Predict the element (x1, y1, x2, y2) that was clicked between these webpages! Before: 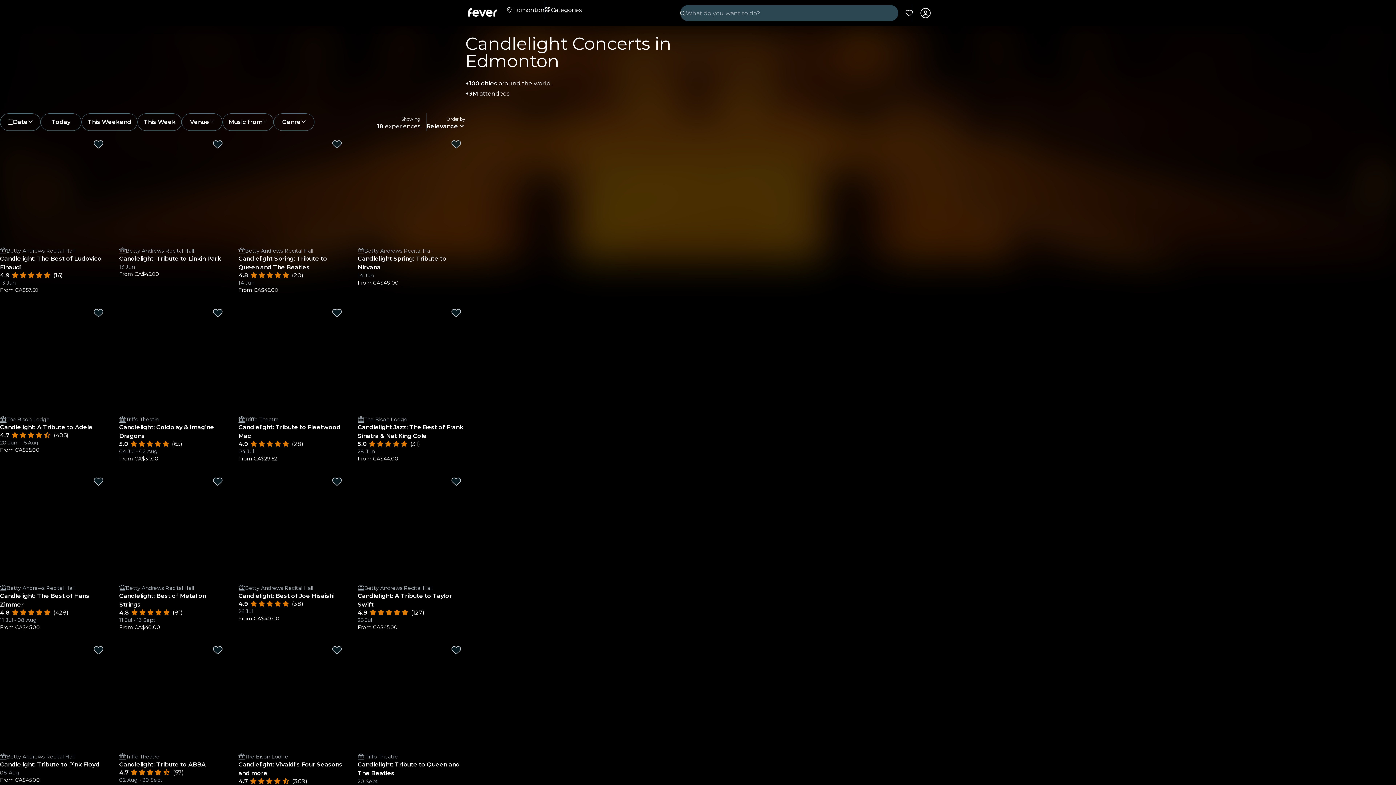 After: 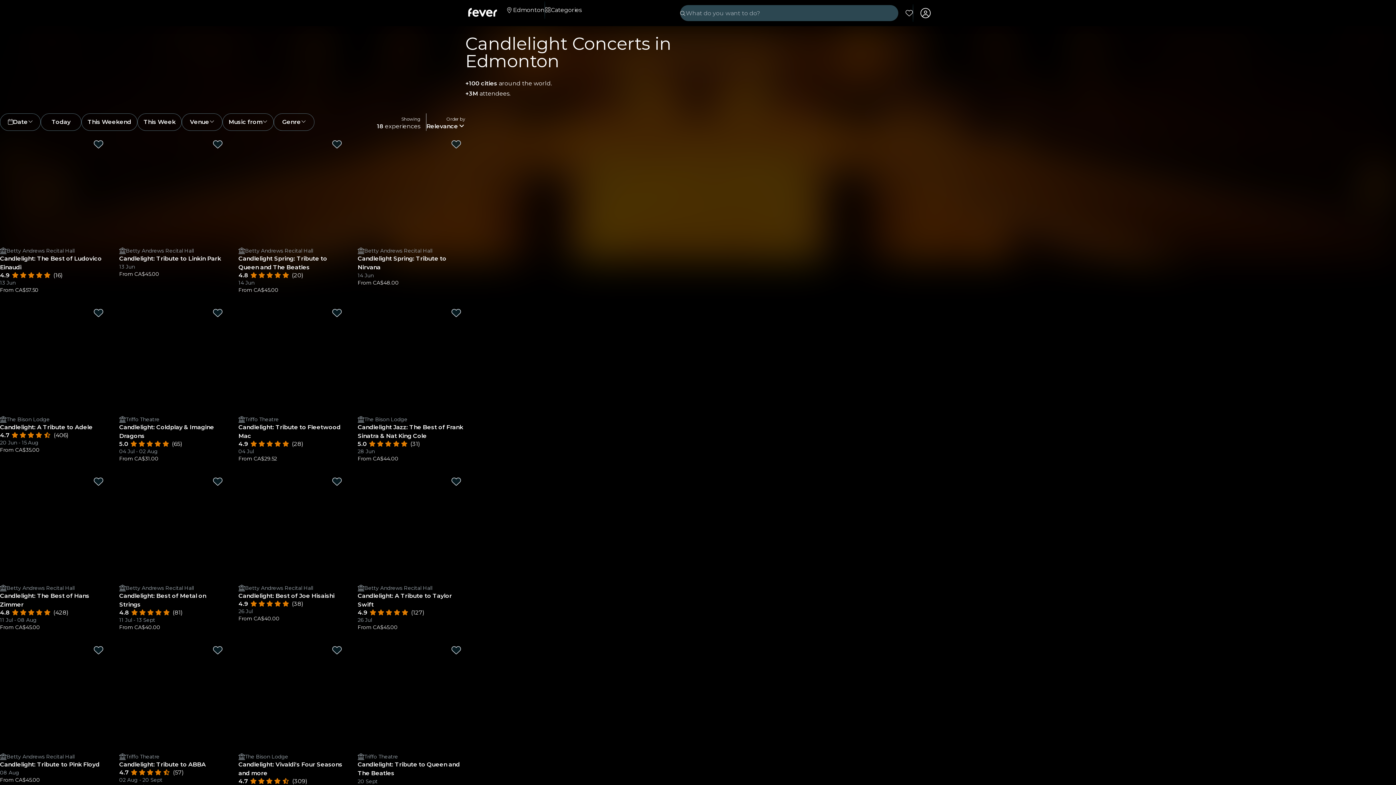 Action: bbox: (451, 477, 461, 486) label: Mark Candlelight: A Tribute to Taylor Swift as favorite